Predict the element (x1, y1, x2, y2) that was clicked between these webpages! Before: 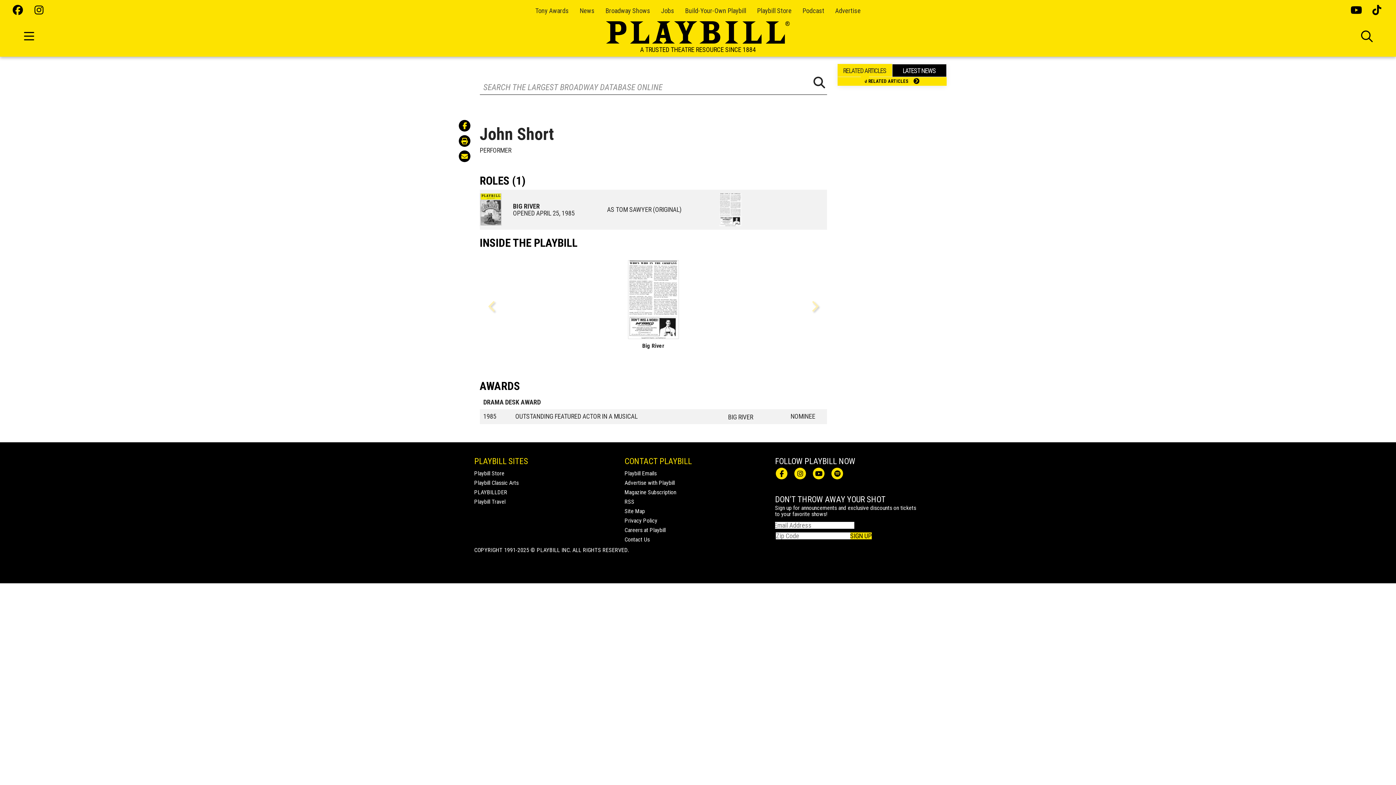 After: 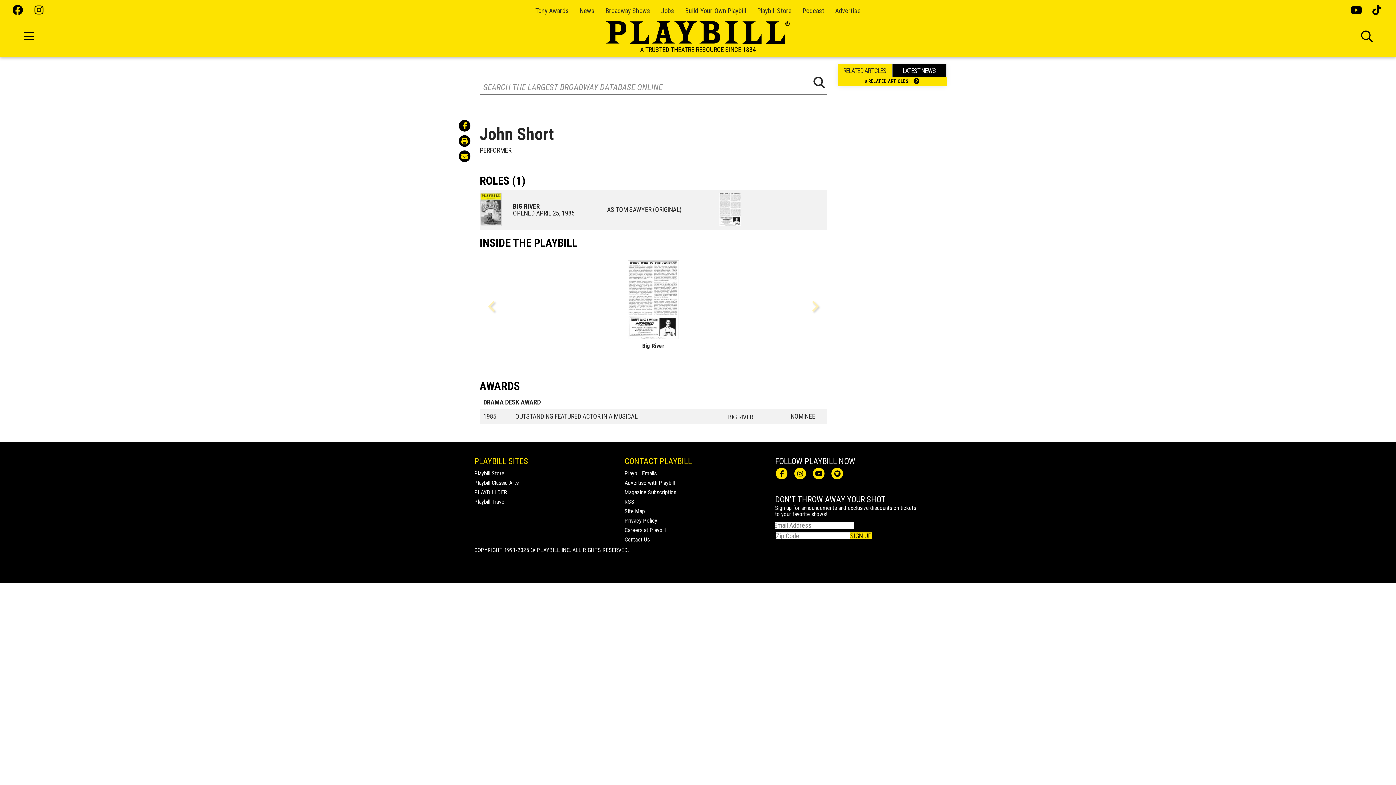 Action: bbox: (12, 5, 23, 16)